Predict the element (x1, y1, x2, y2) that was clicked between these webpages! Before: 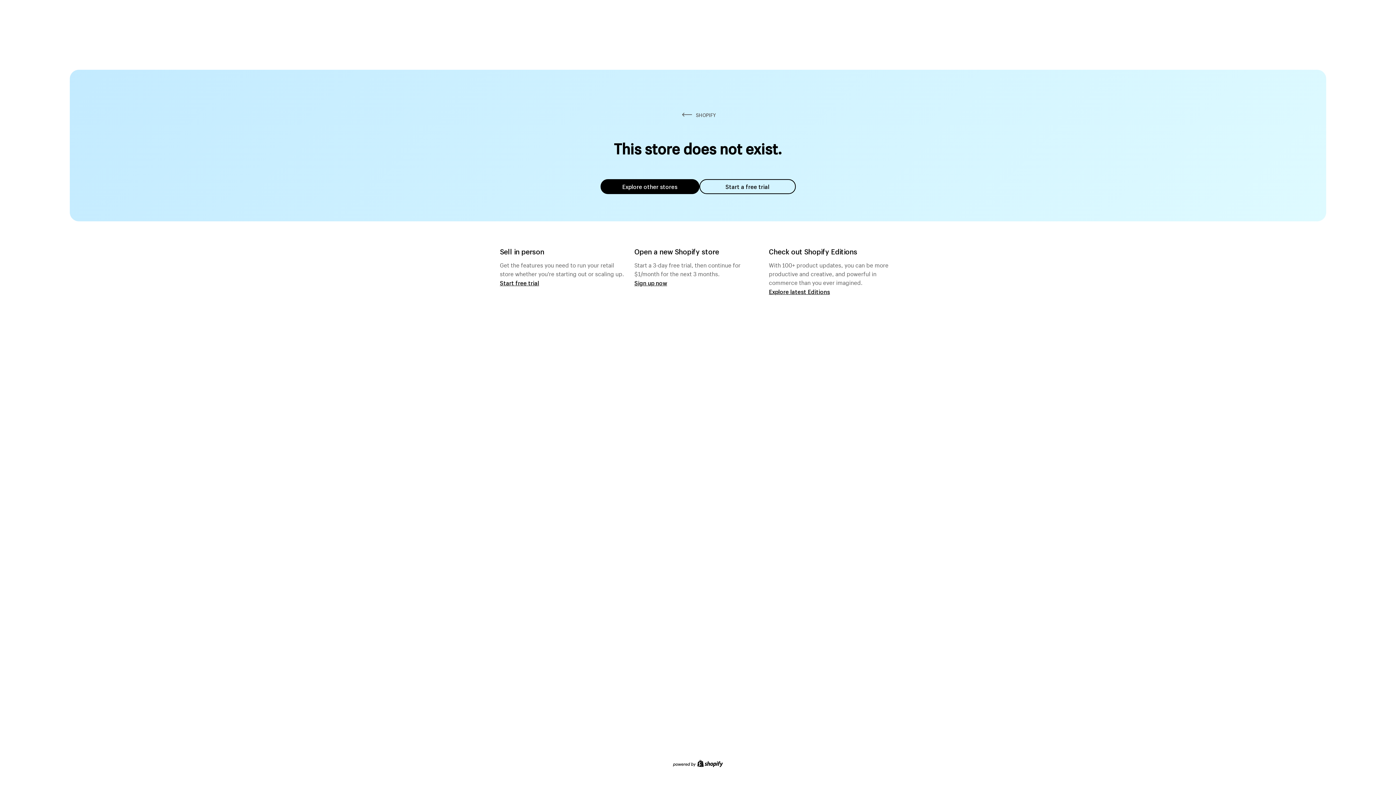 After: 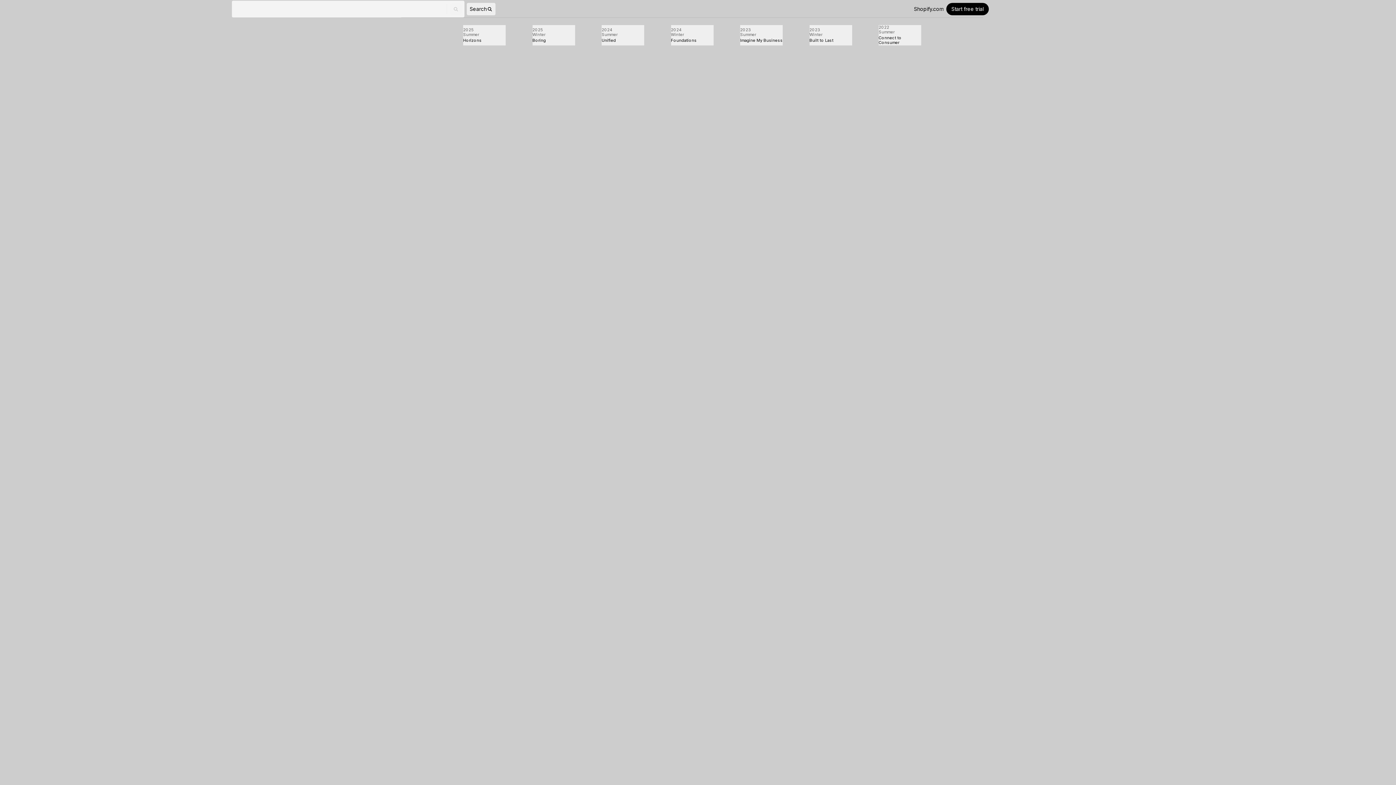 Action: label: Explore latest Editions bbox: (769, 287, 830, 295)